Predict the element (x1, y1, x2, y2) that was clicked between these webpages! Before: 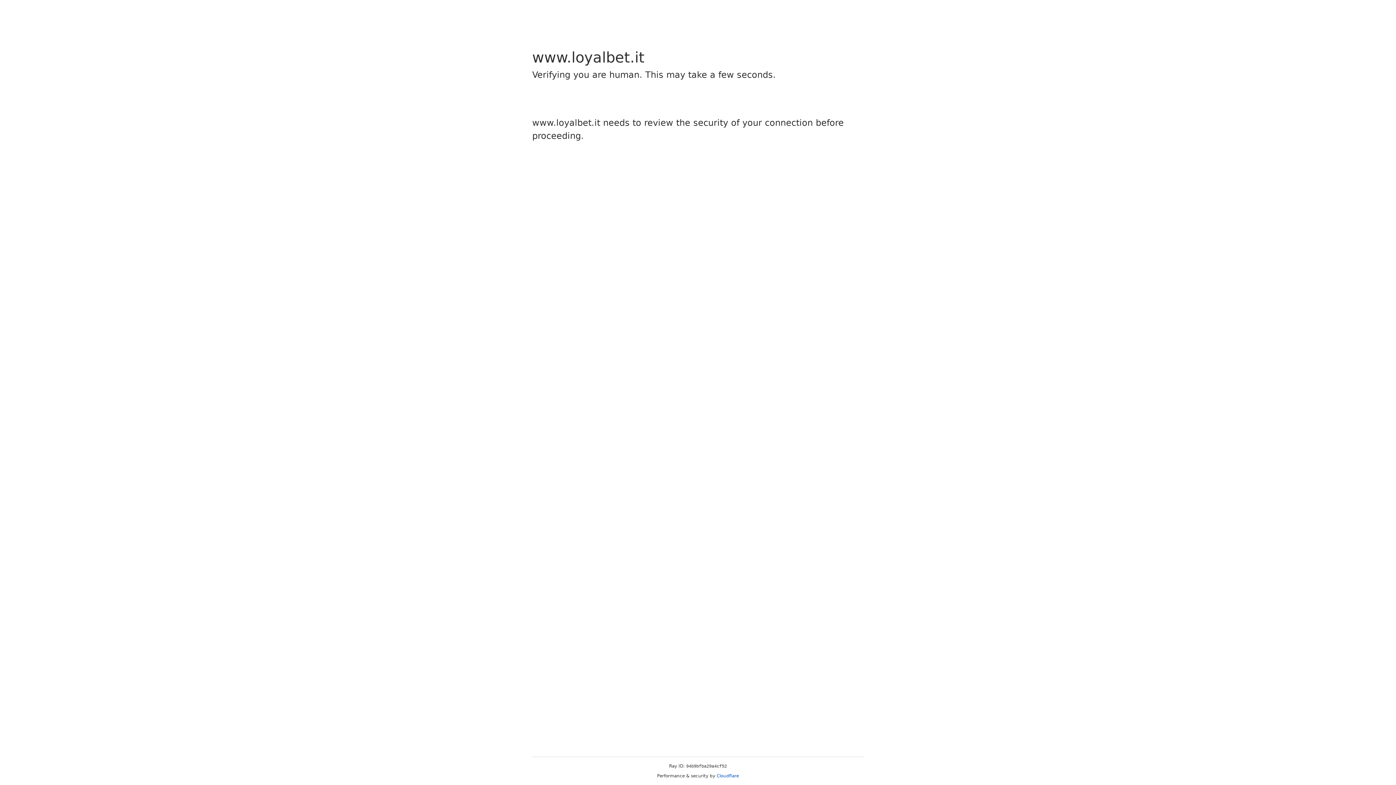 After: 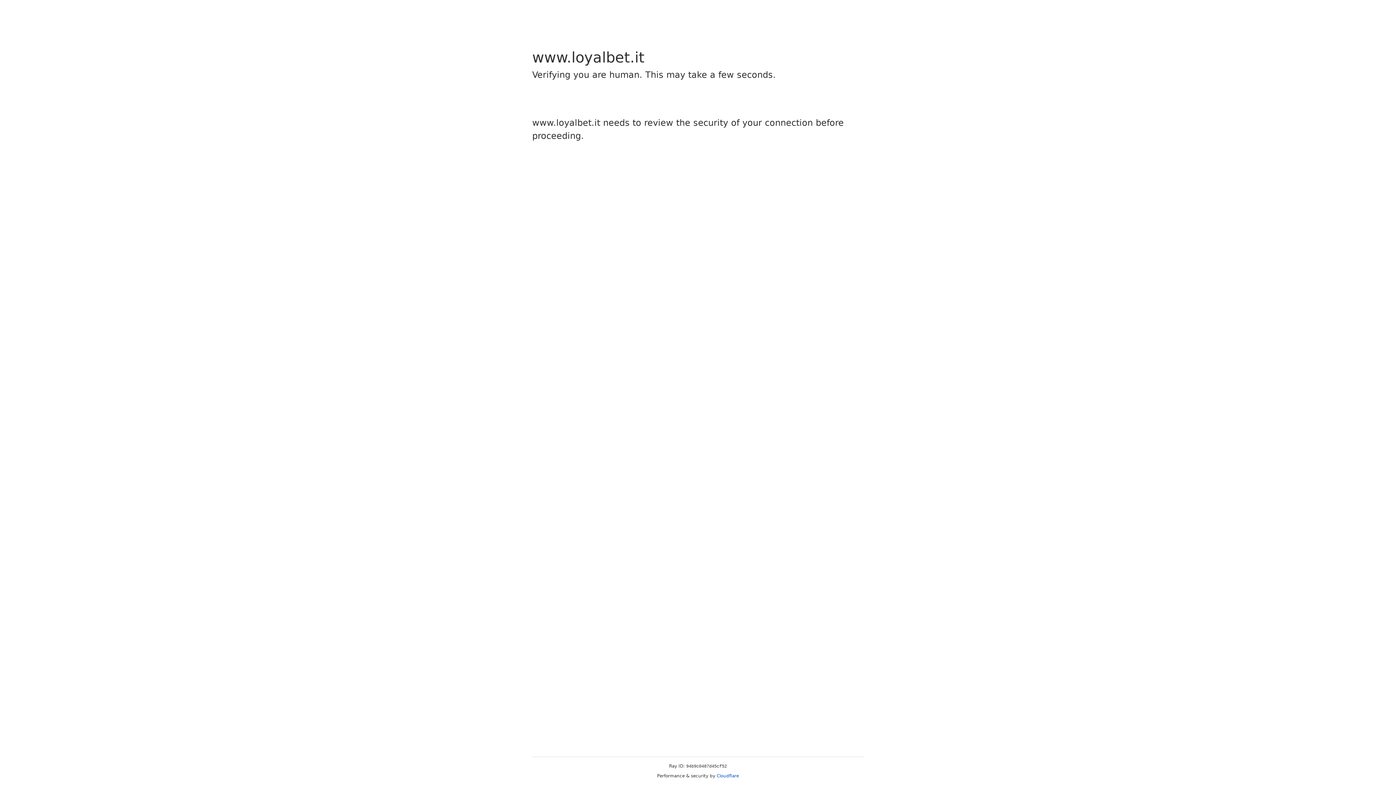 Action: bbox: (716, 773, 739, 778) label: Cloudflare